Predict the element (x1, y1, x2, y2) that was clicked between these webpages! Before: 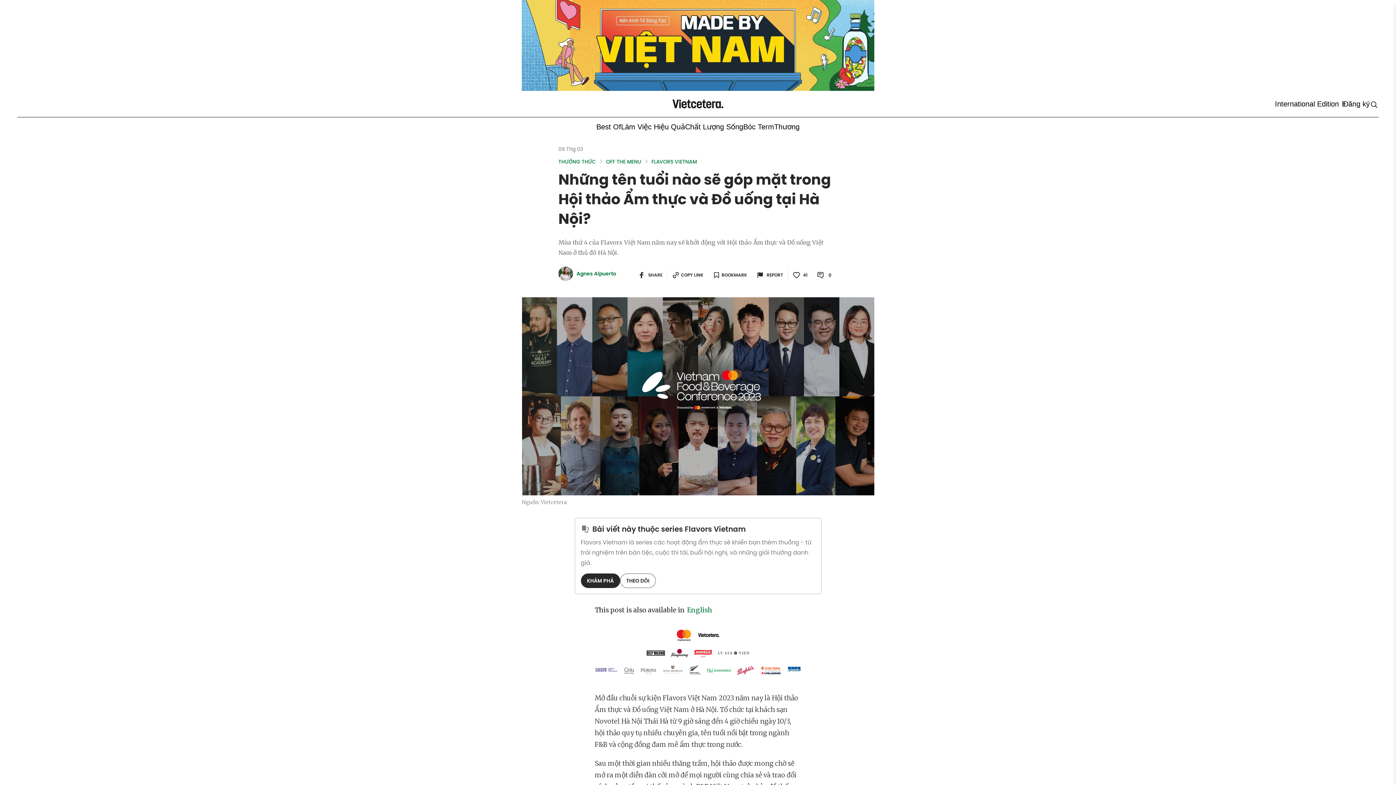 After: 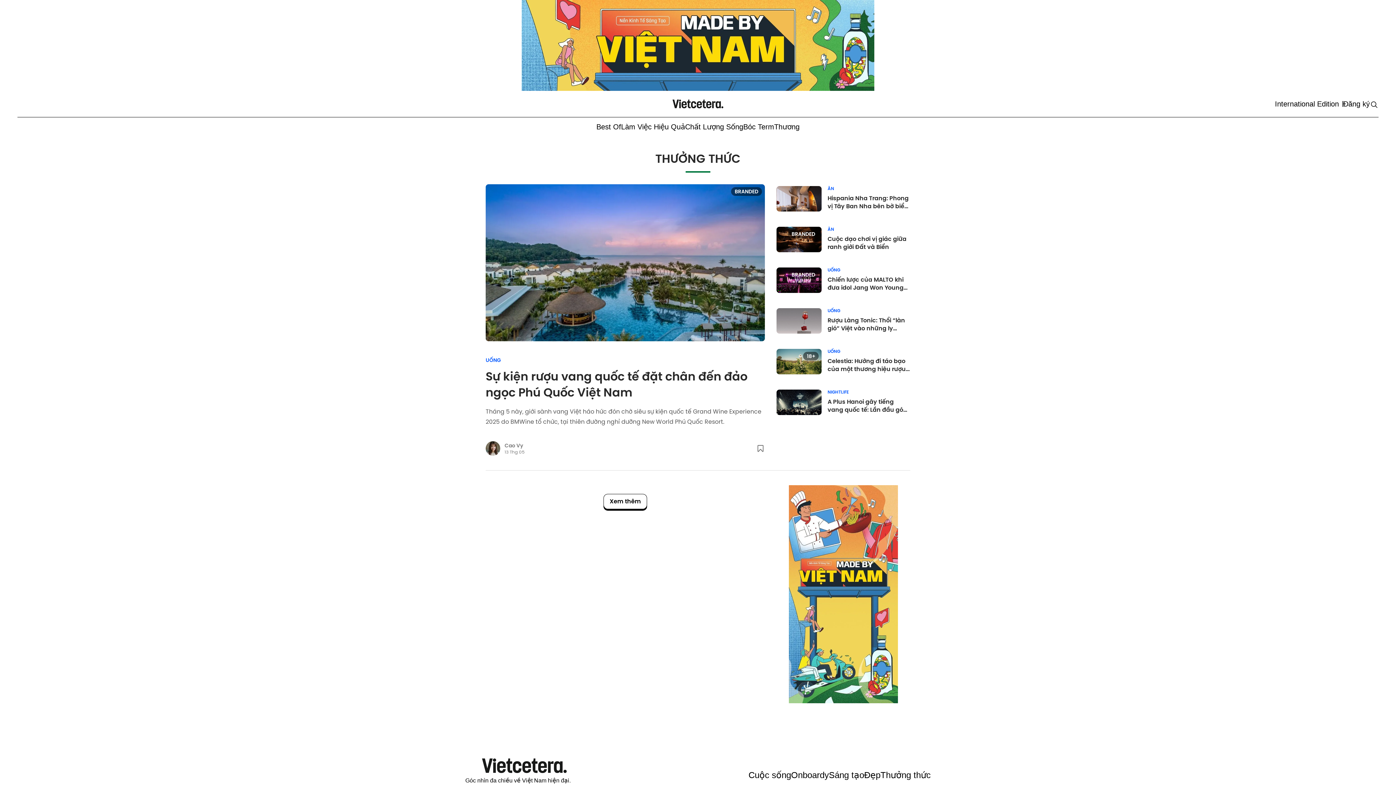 Action: label: THƯỞNG THỨC bbox: (558, 158, 596, 165)